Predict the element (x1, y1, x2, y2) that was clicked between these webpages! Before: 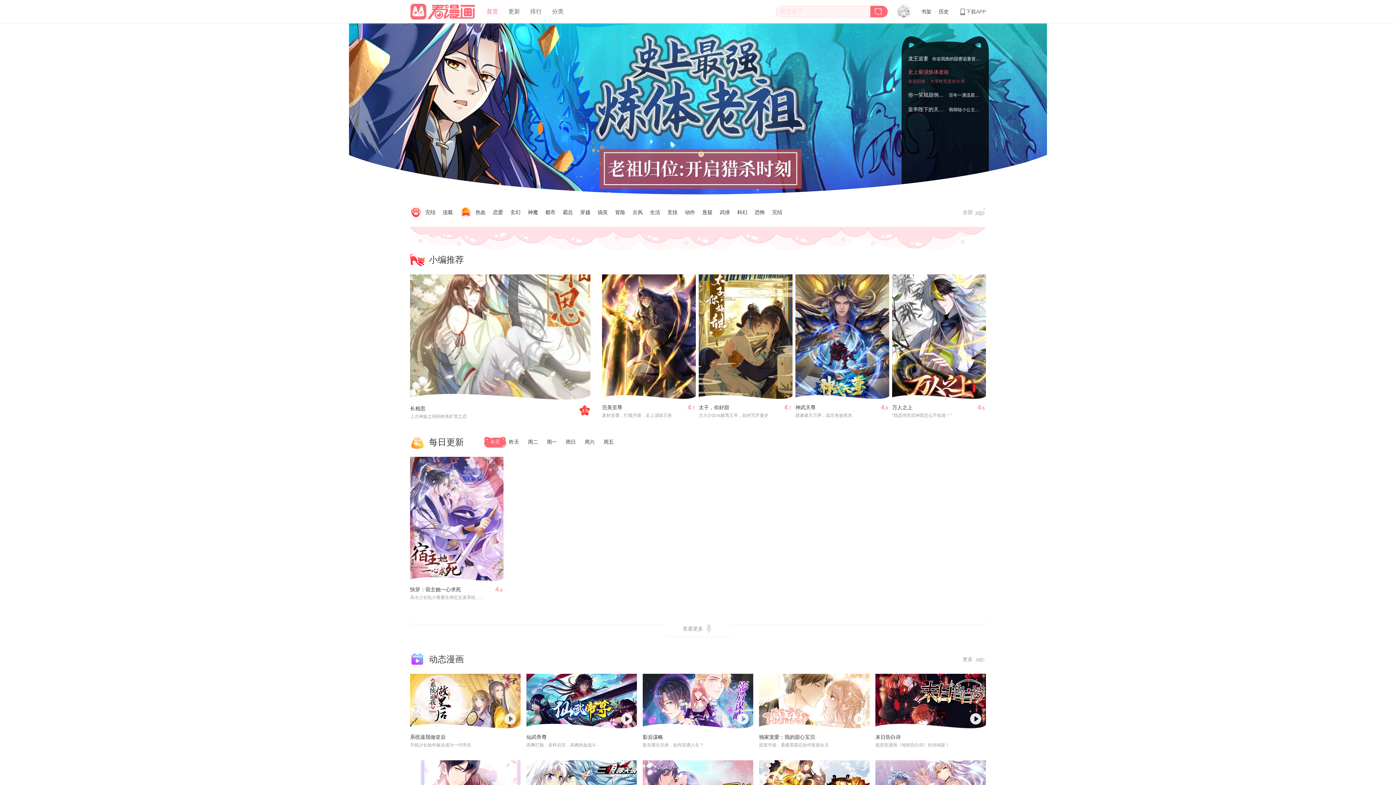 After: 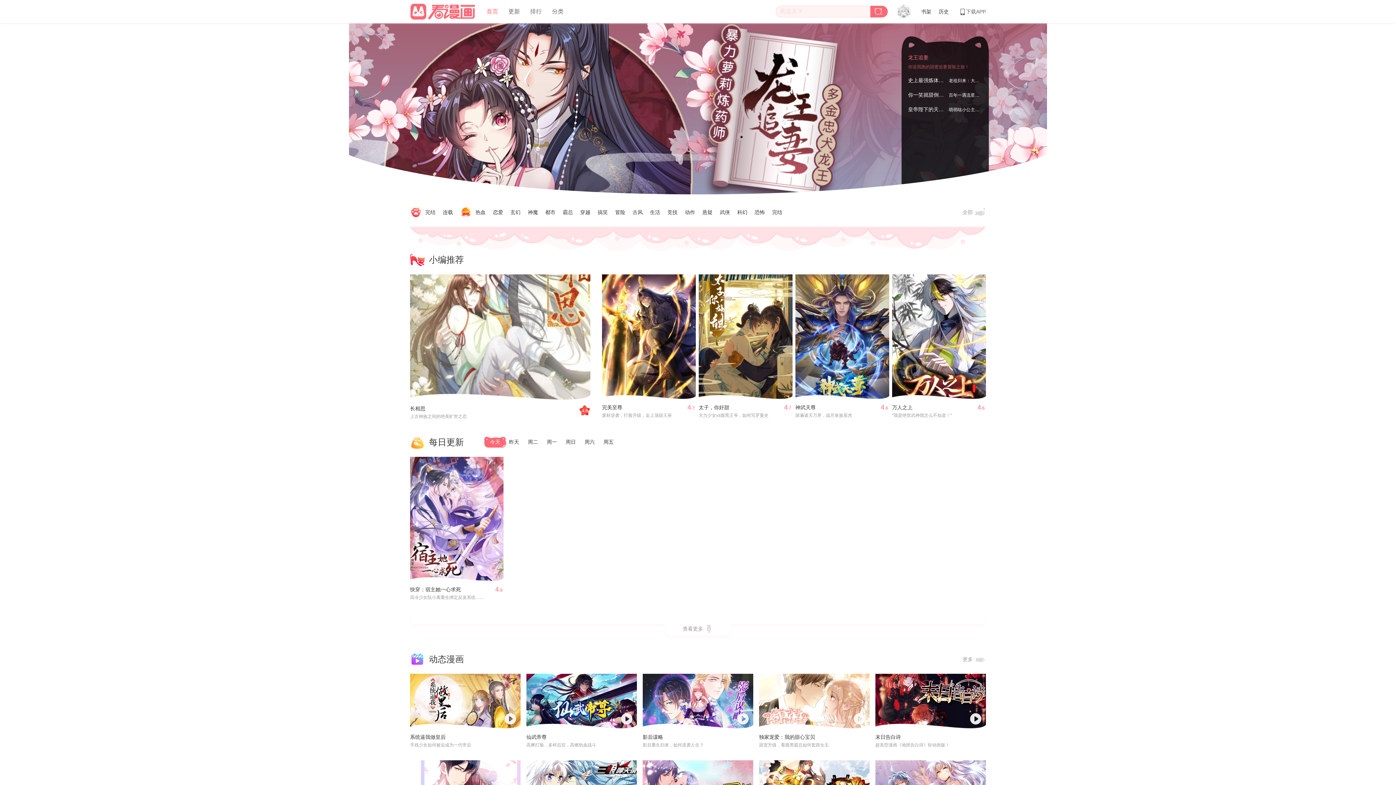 Action: bbox: (486, 8, 498, 14) label: 首页